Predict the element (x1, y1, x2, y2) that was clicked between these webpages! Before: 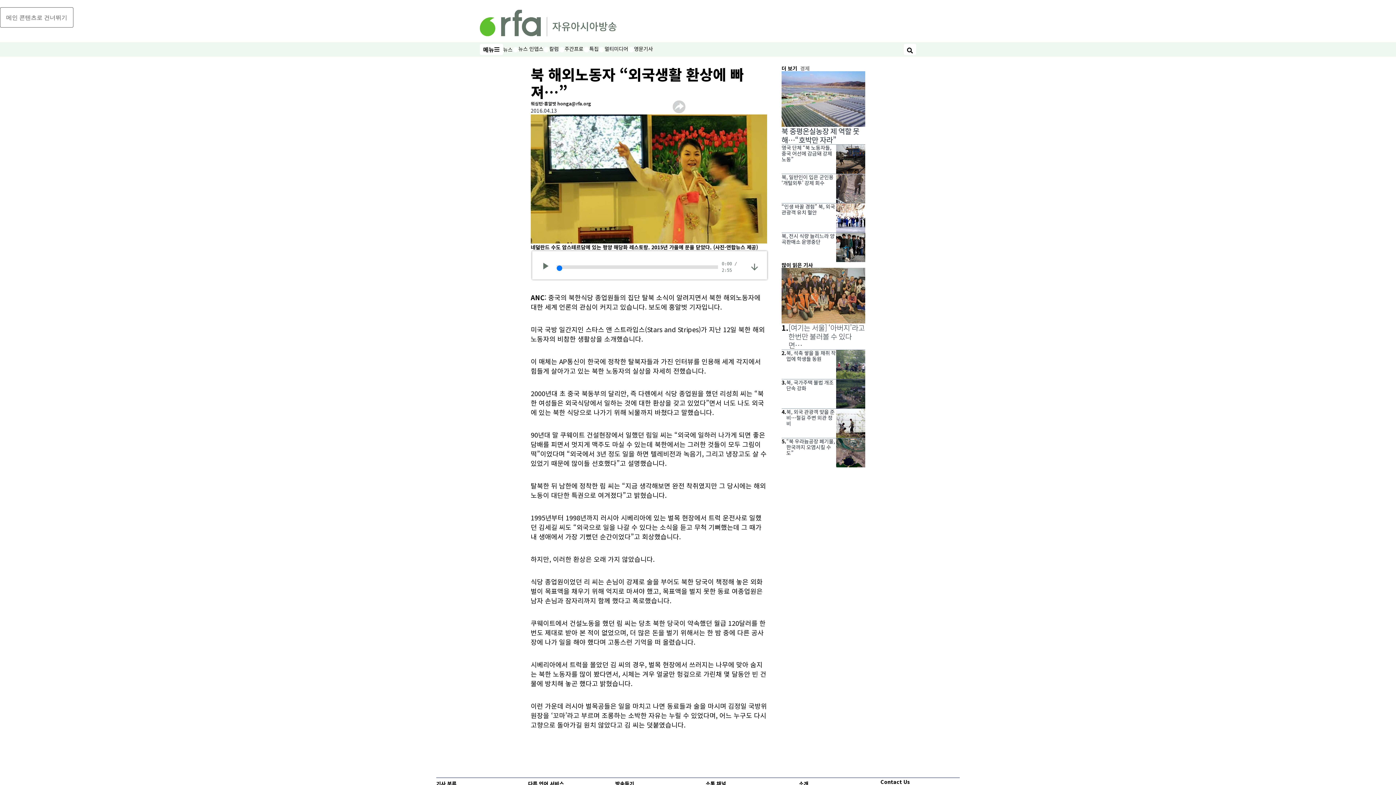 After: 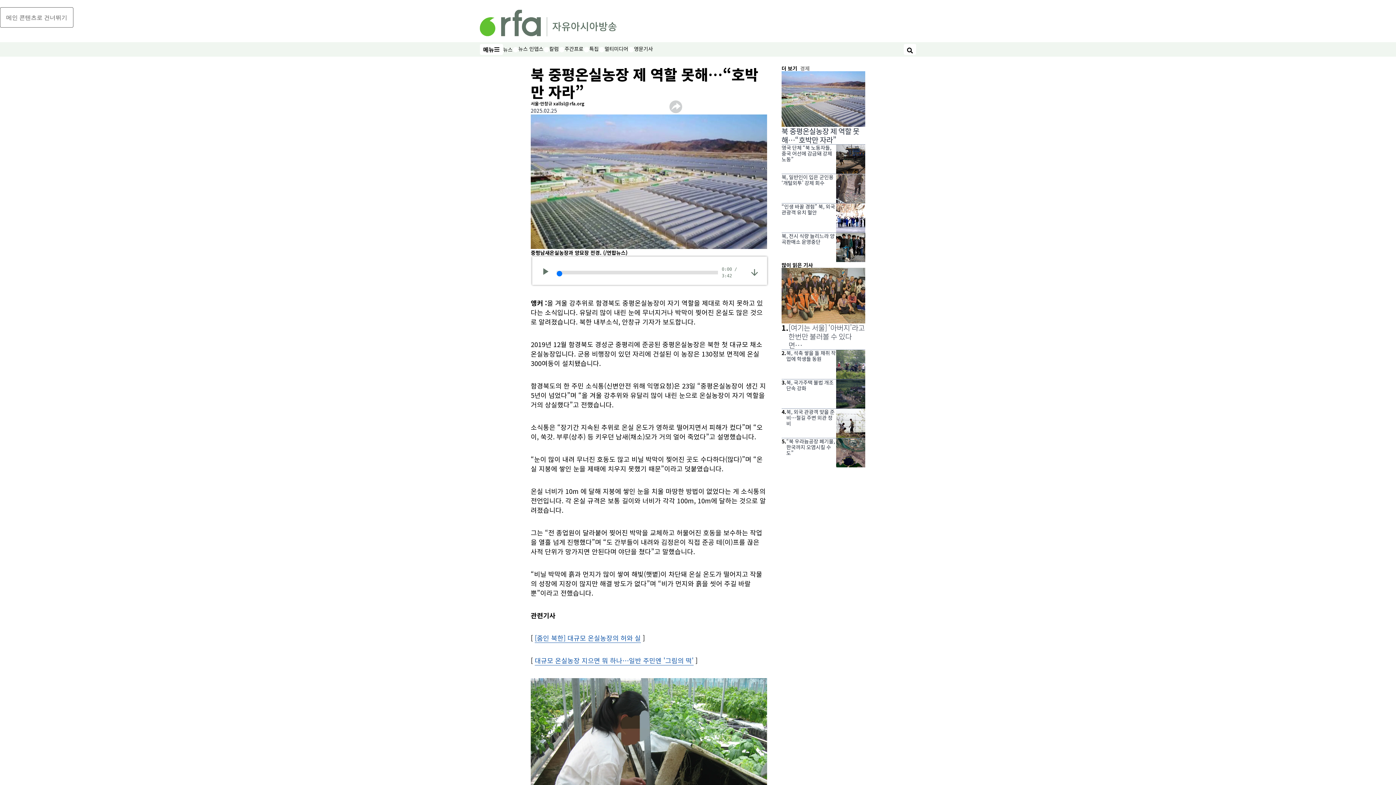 Action: bbox: (781, 126, 865, 144) label: 북 중평온실농장 제 역할 못해…“호박만 자라”